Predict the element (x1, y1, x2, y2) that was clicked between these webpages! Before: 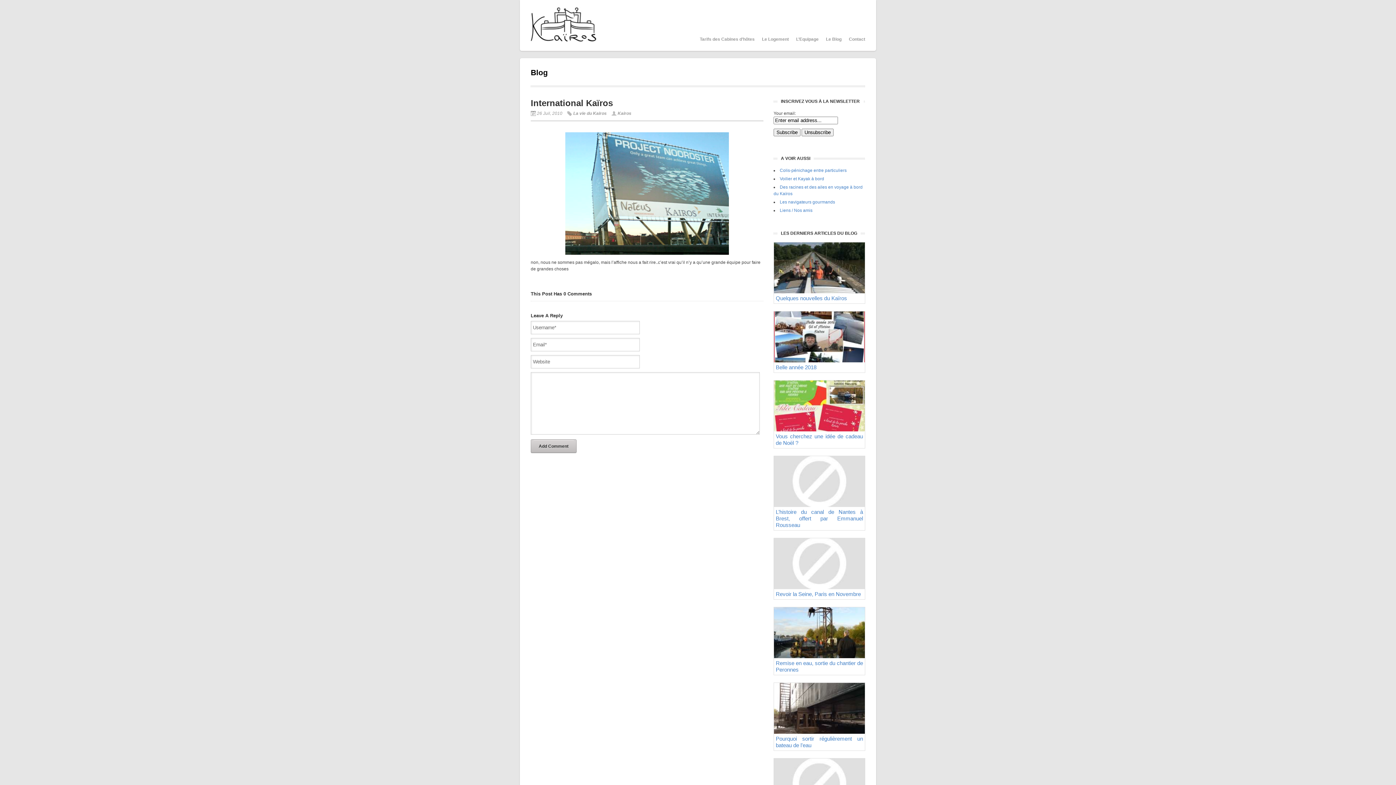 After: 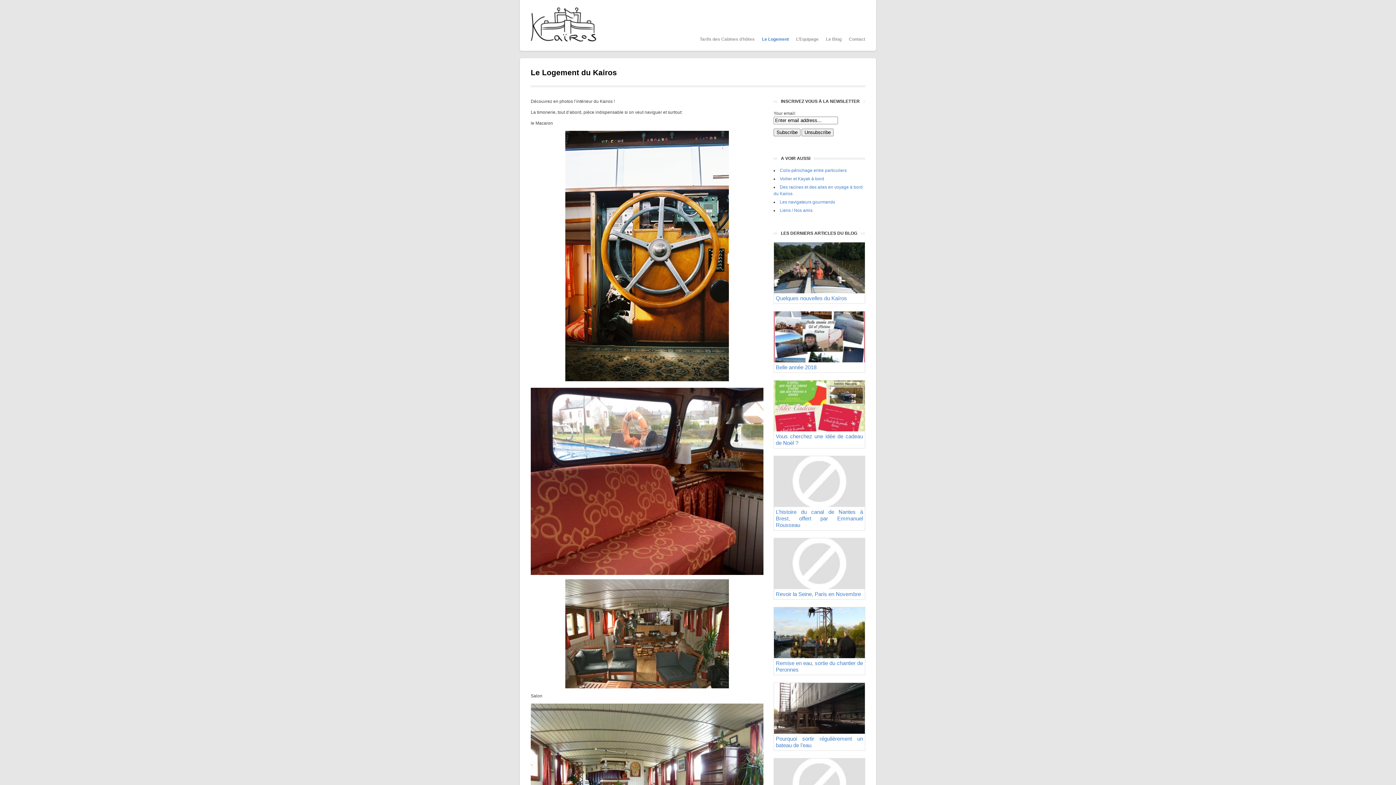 Action: label: Le Logement bbox: (762, 32, 789, 46)